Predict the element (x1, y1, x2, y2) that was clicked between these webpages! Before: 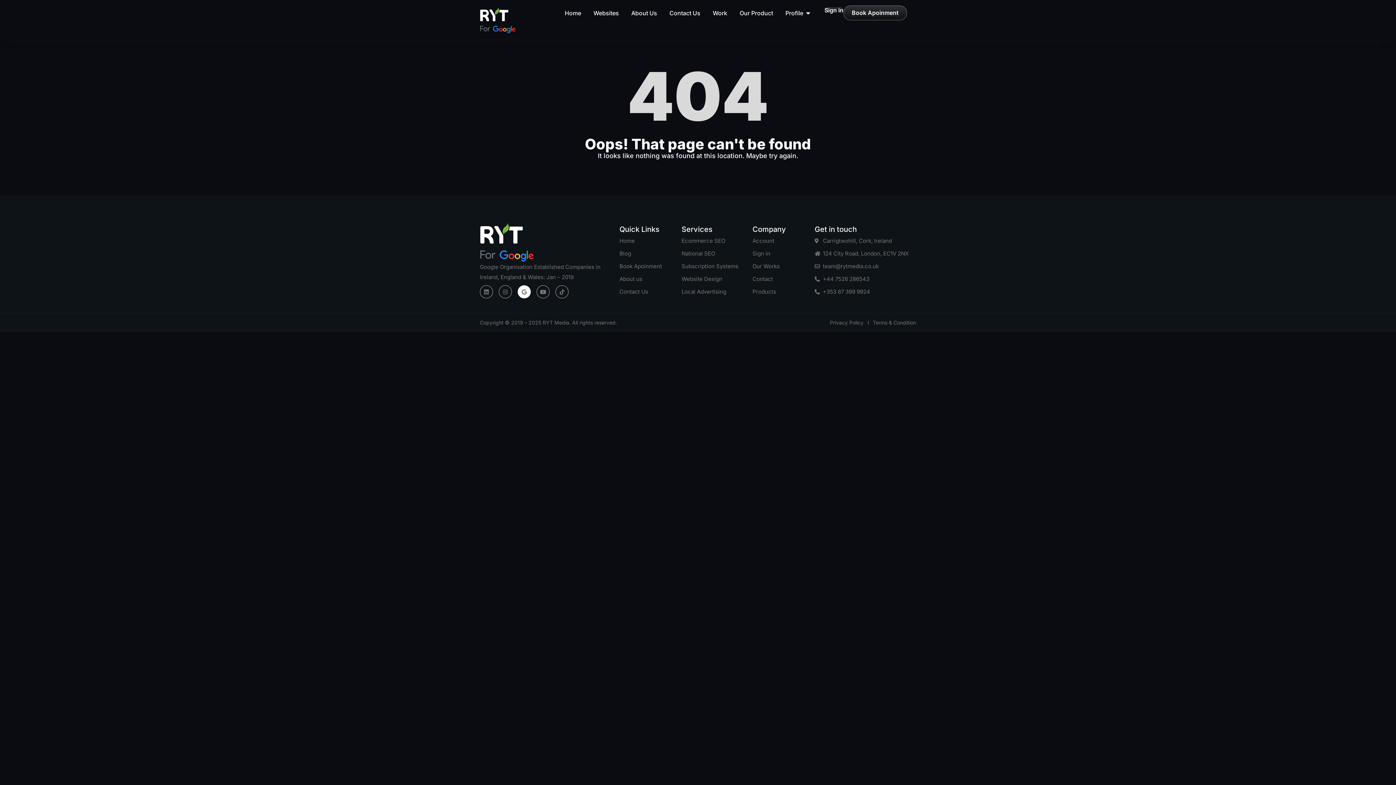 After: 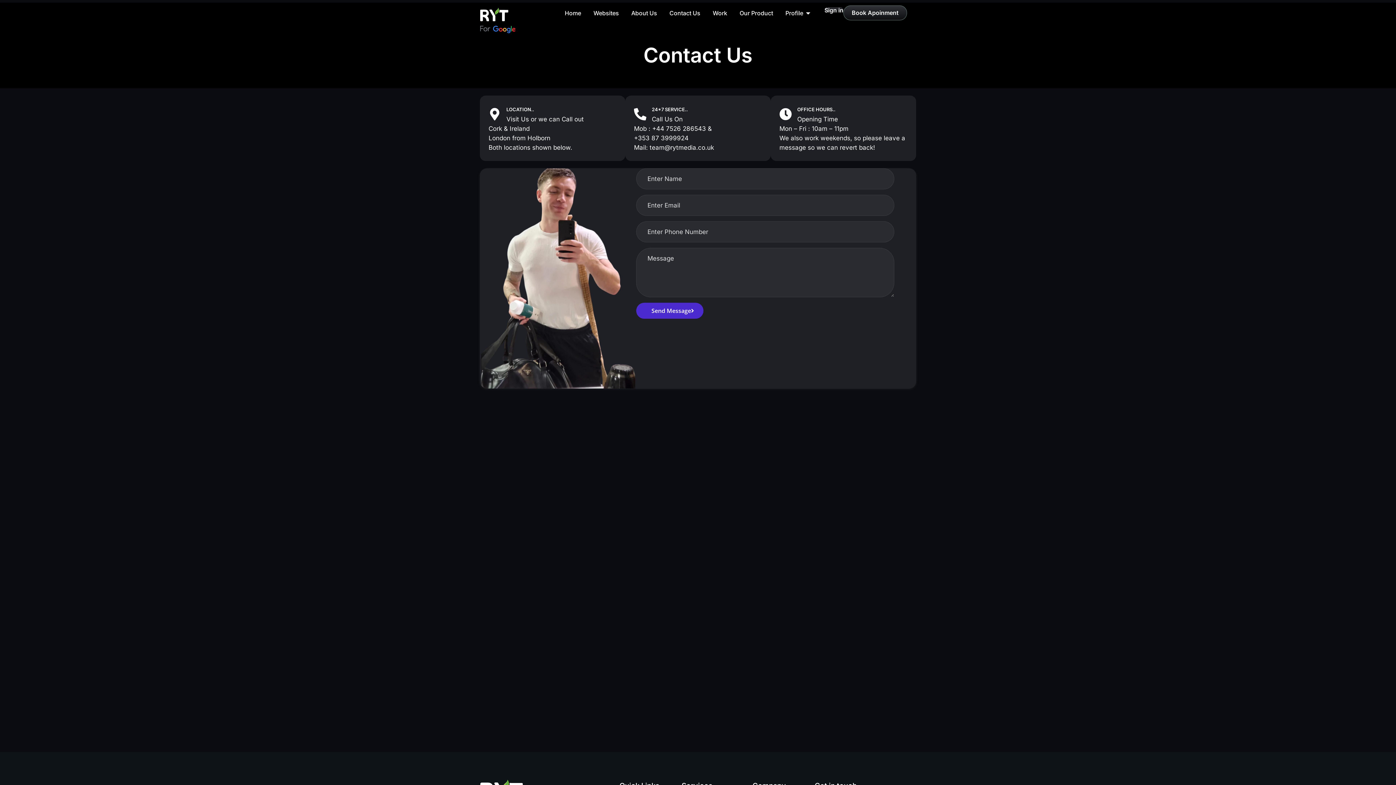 Action: label: Contact Us bbox: (619, 286, 648, 297)